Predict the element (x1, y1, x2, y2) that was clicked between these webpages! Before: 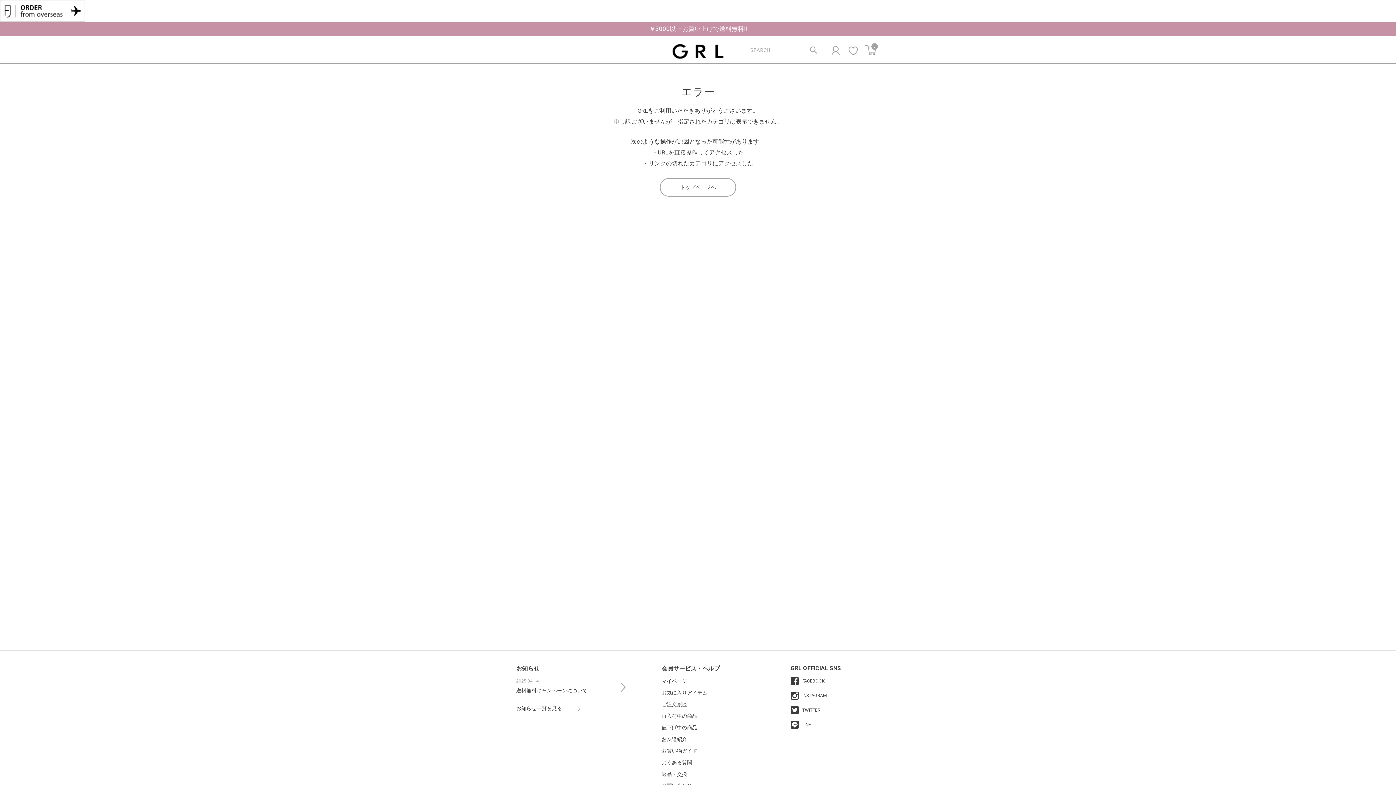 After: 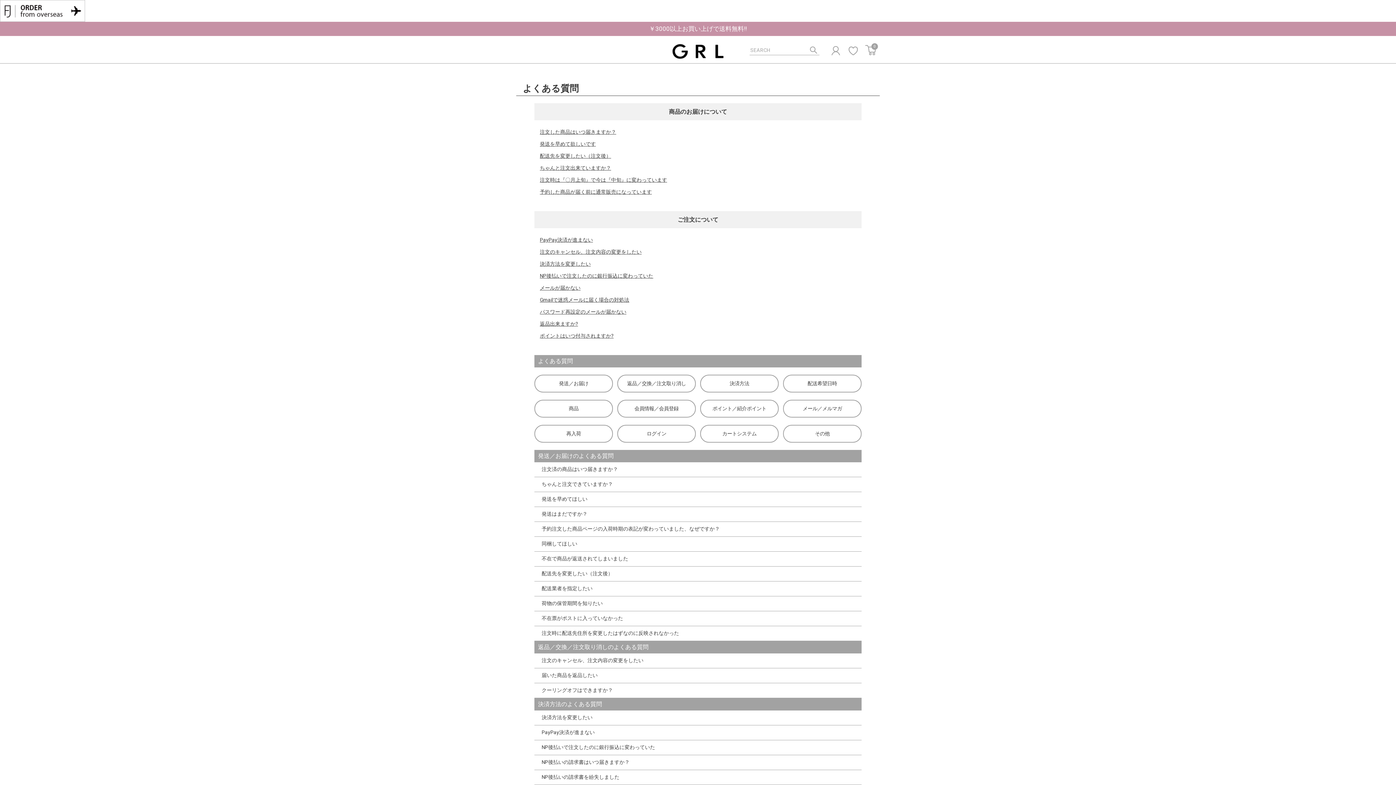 Action: bbox: (661, 760, 692, 765) label: よくある質問